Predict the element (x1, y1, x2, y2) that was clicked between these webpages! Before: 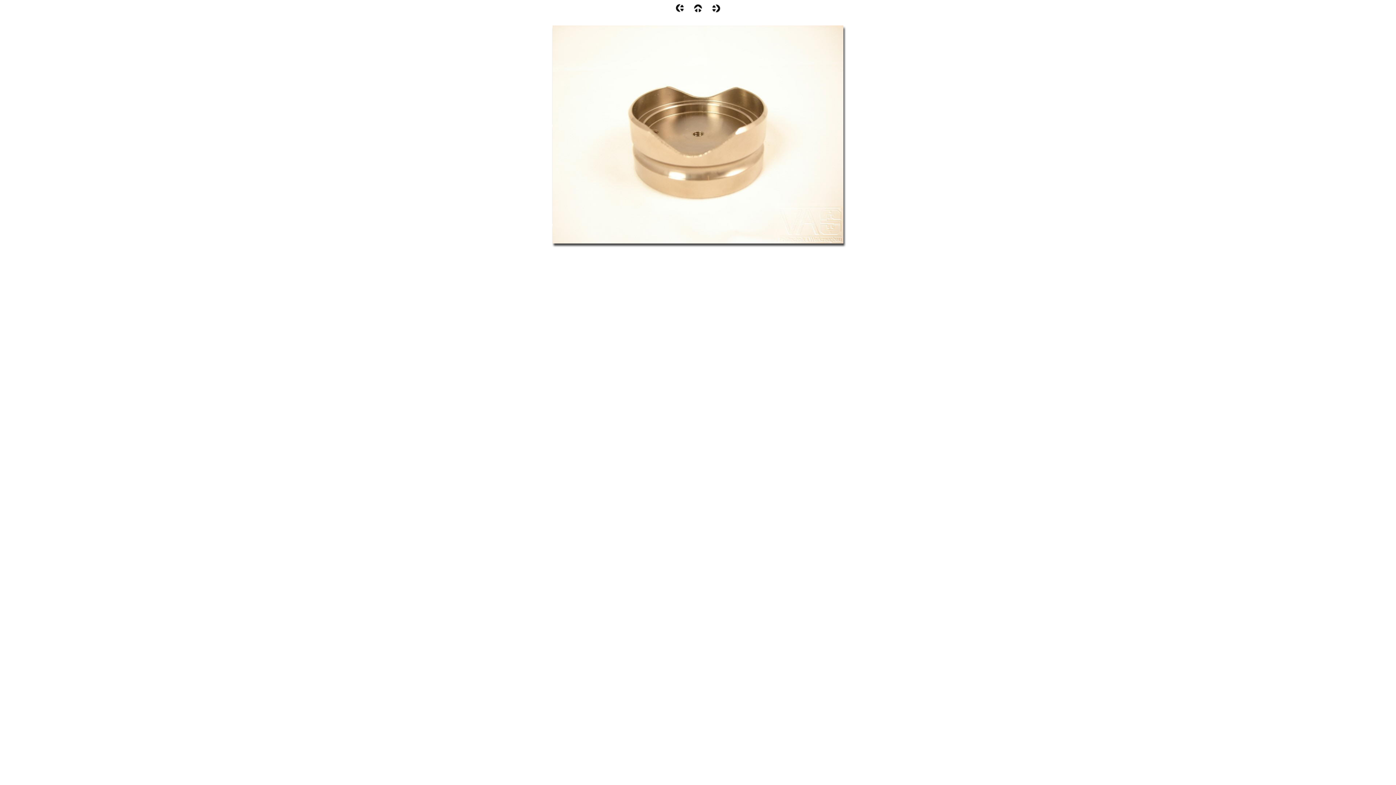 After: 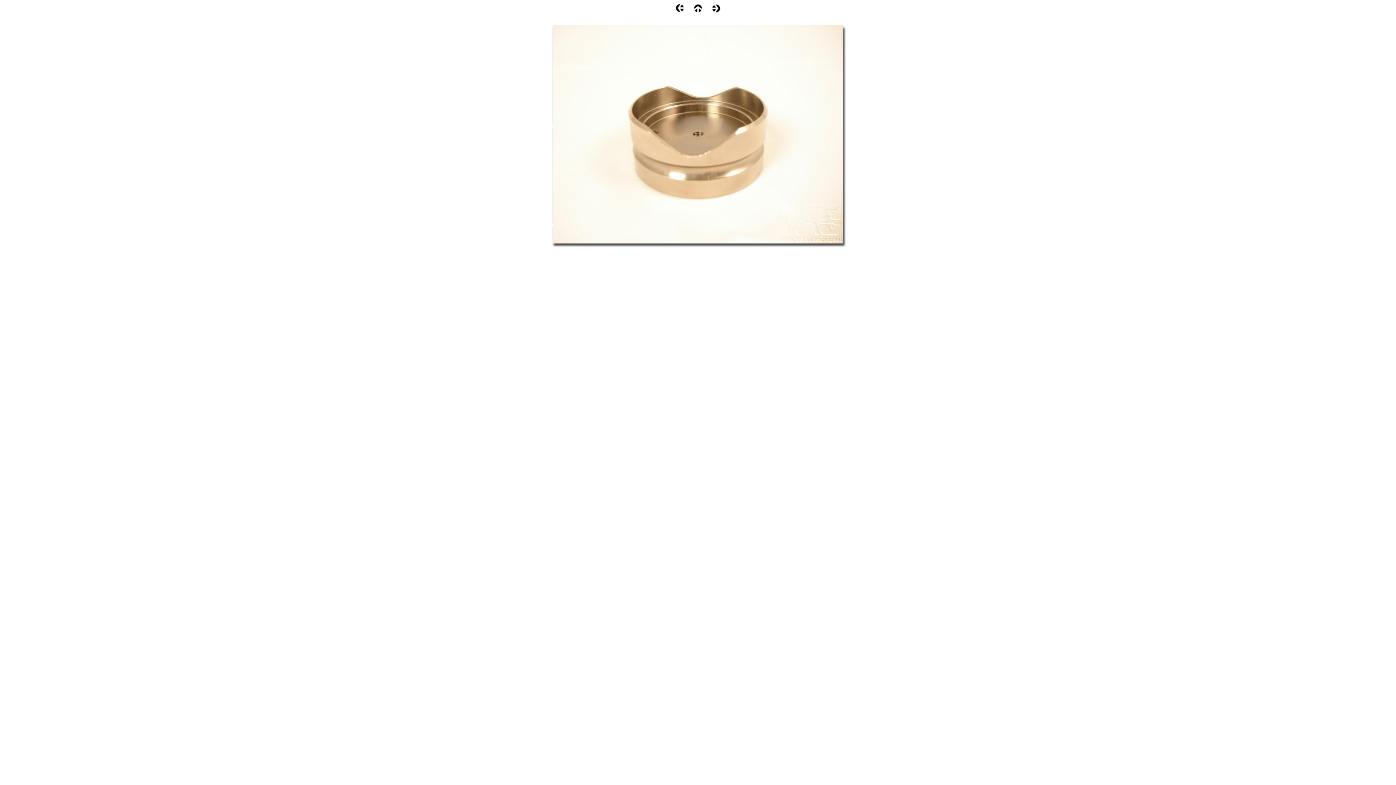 Action: bbox: (693, 7, 702, 13)